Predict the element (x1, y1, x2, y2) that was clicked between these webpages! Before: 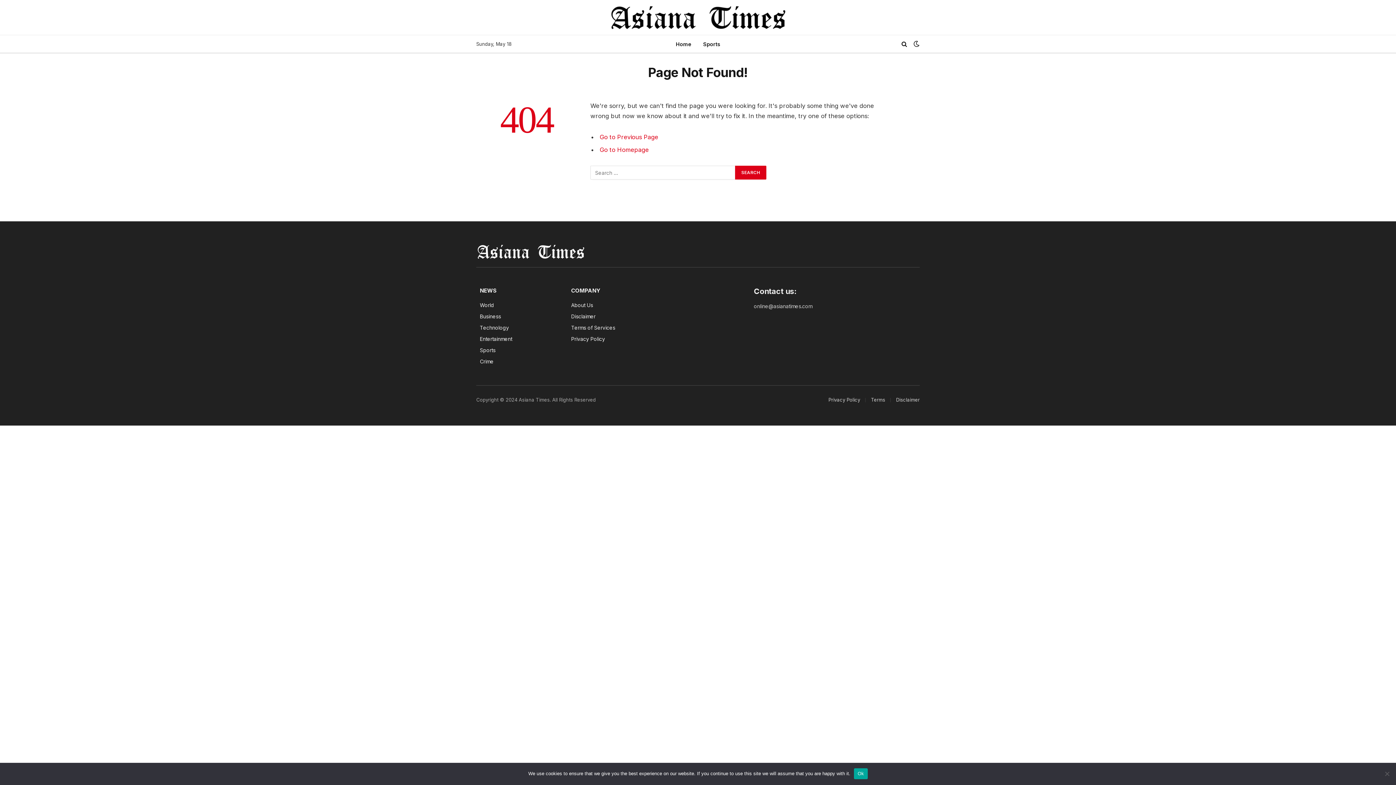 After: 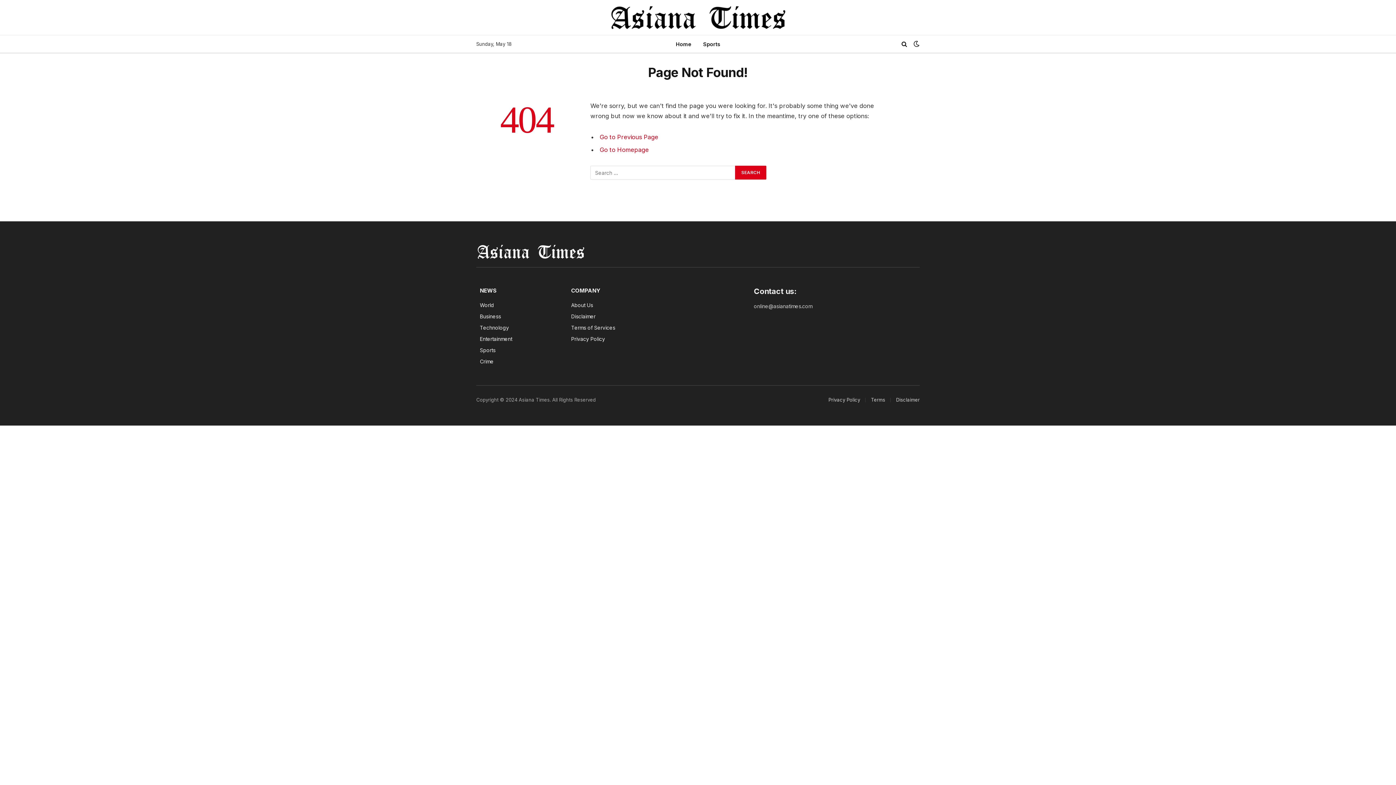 Action: label: Ok bbox: (854, 768, 867, 779)